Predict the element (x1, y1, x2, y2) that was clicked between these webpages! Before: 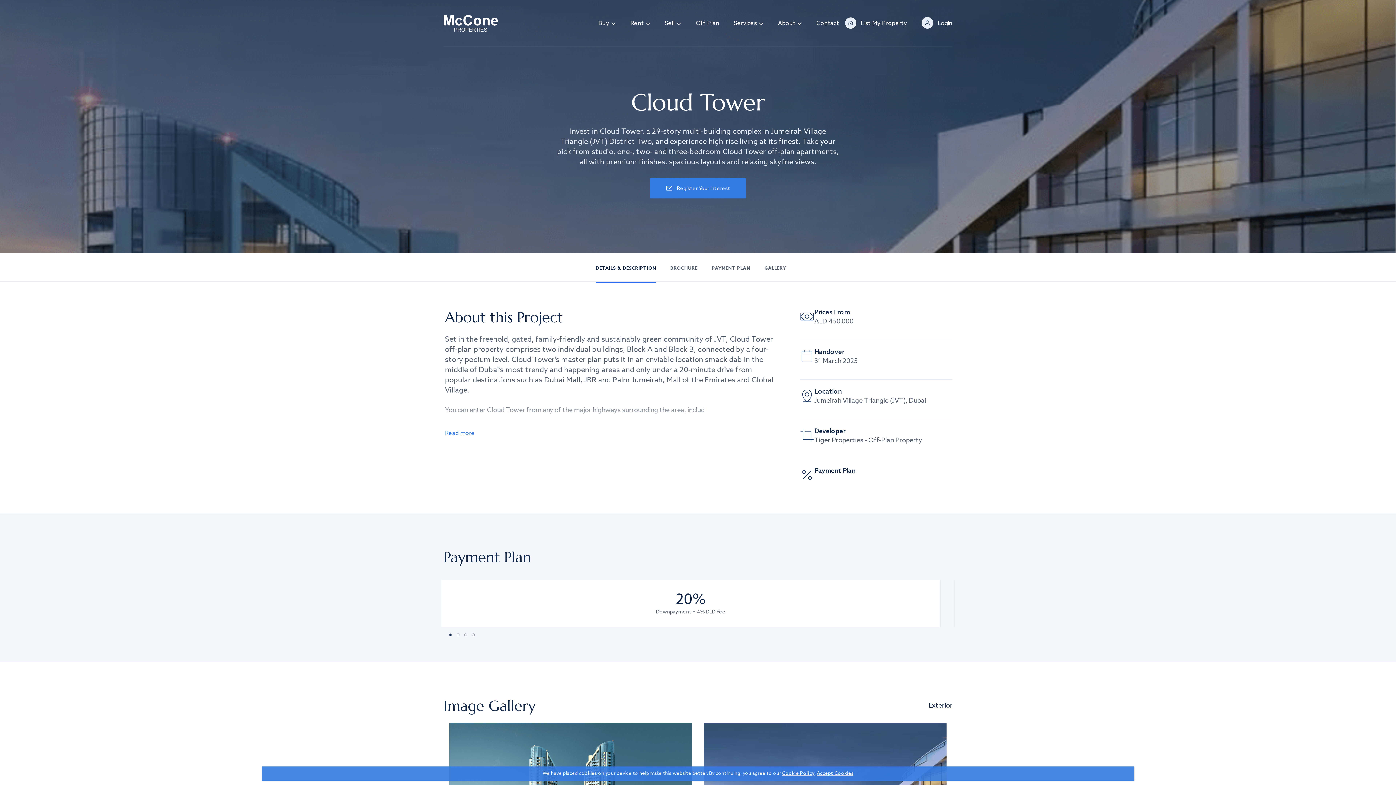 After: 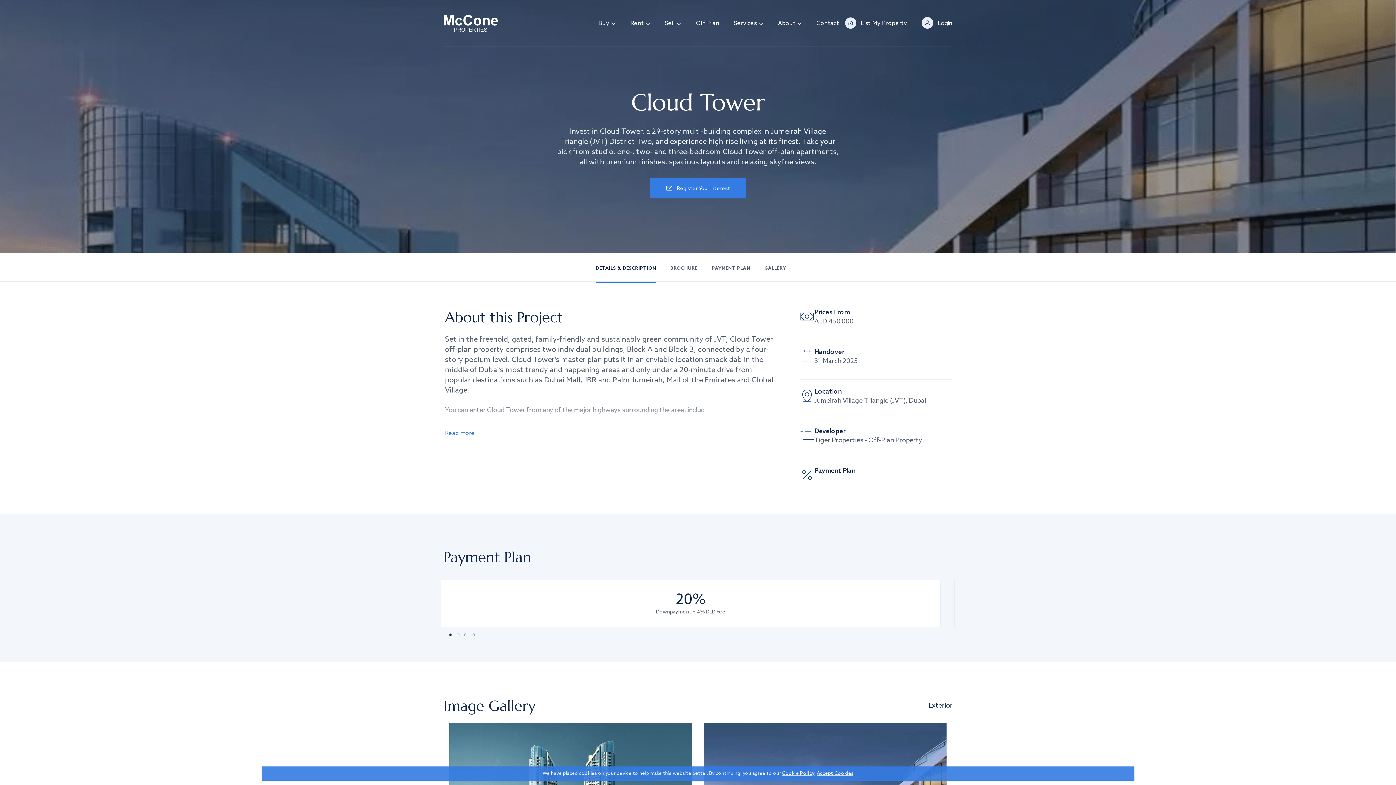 Action: bbox: (929, 702, 952, 709) label: Exterior